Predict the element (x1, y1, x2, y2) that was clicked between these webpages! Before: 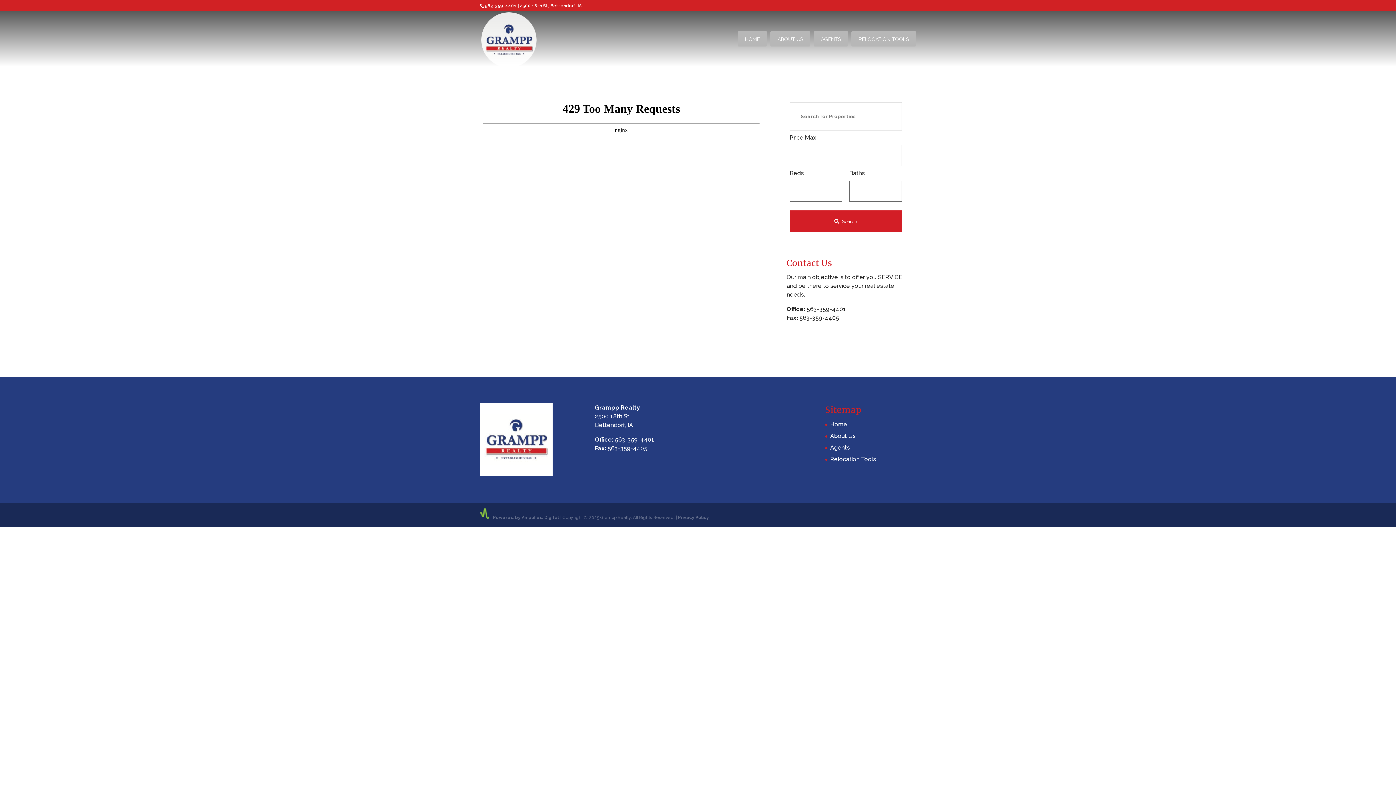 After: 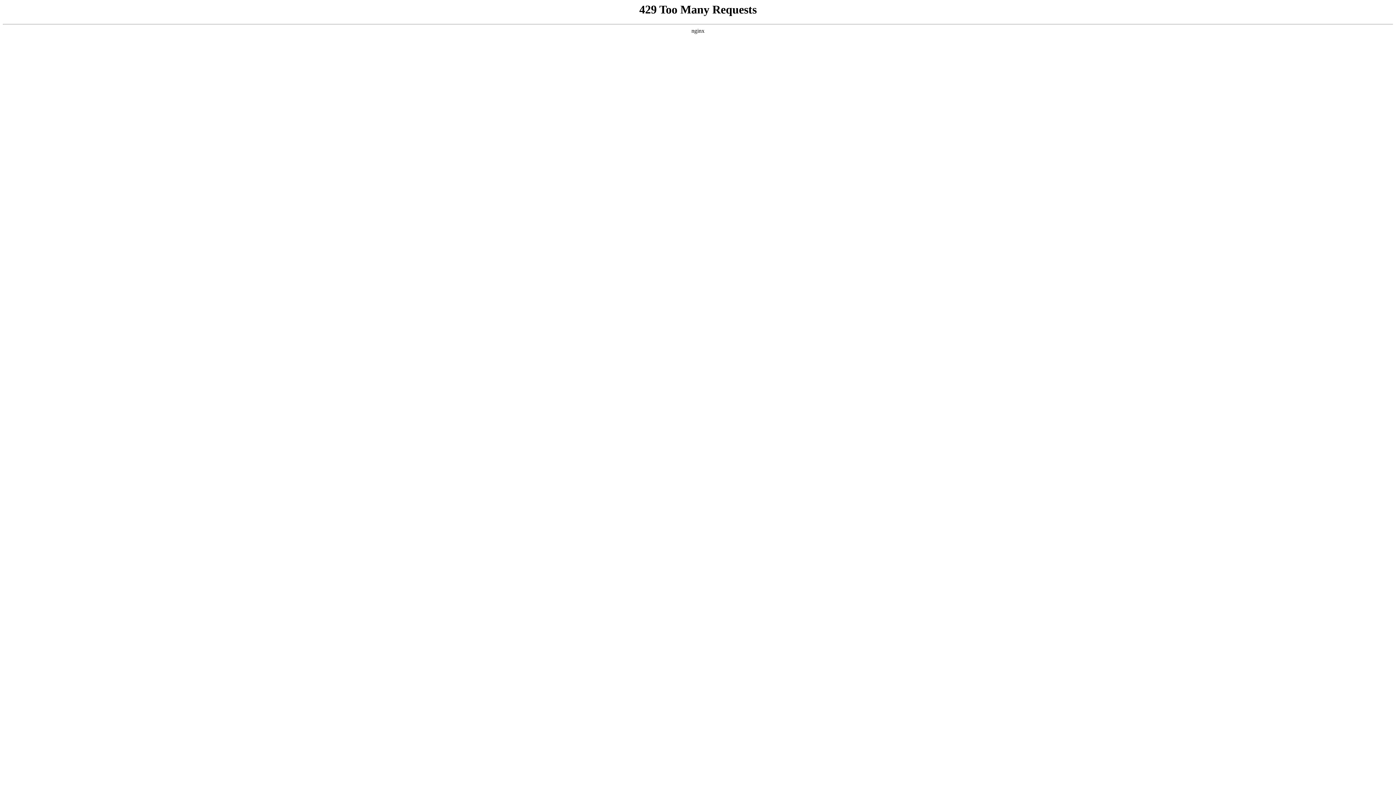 Action: label: ABOUT US bbox: (770, 31, 810, 46)